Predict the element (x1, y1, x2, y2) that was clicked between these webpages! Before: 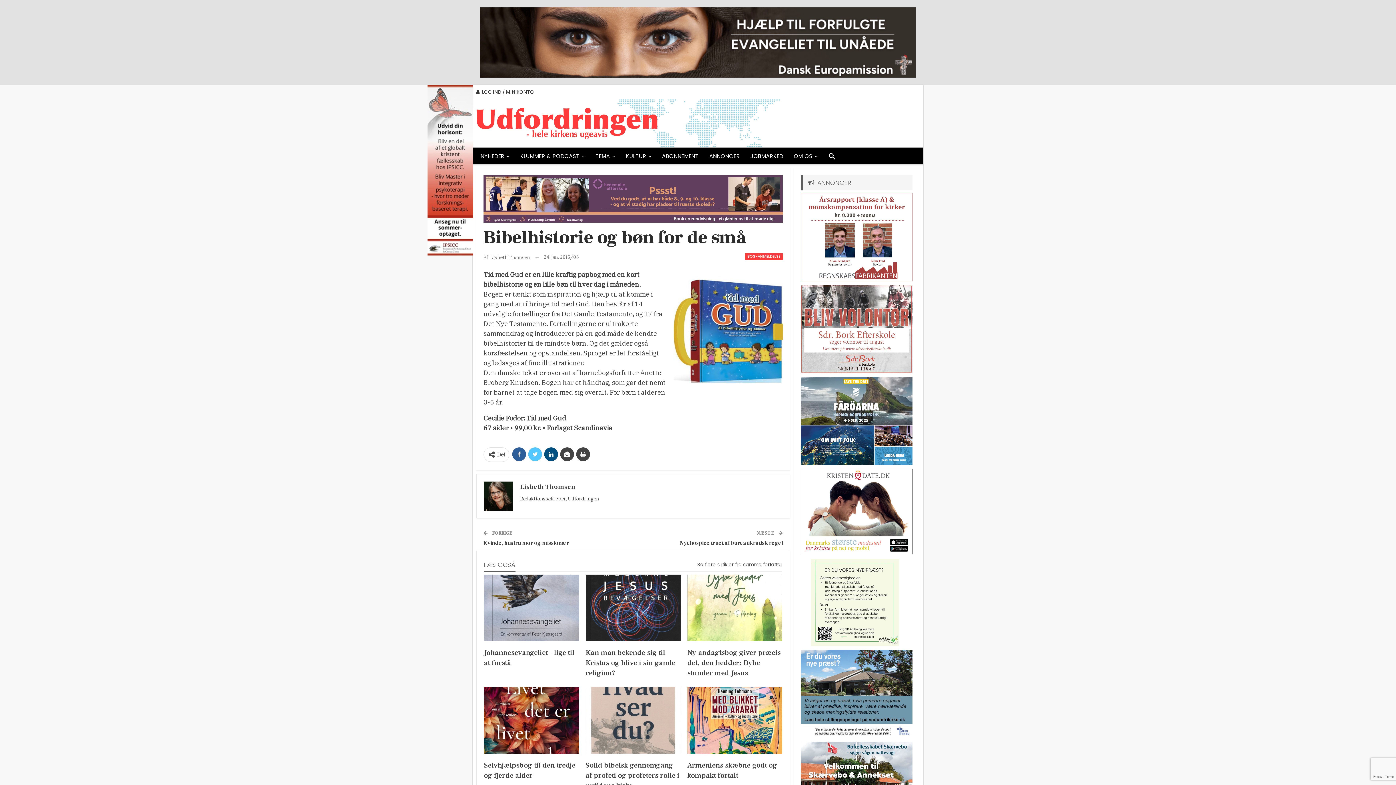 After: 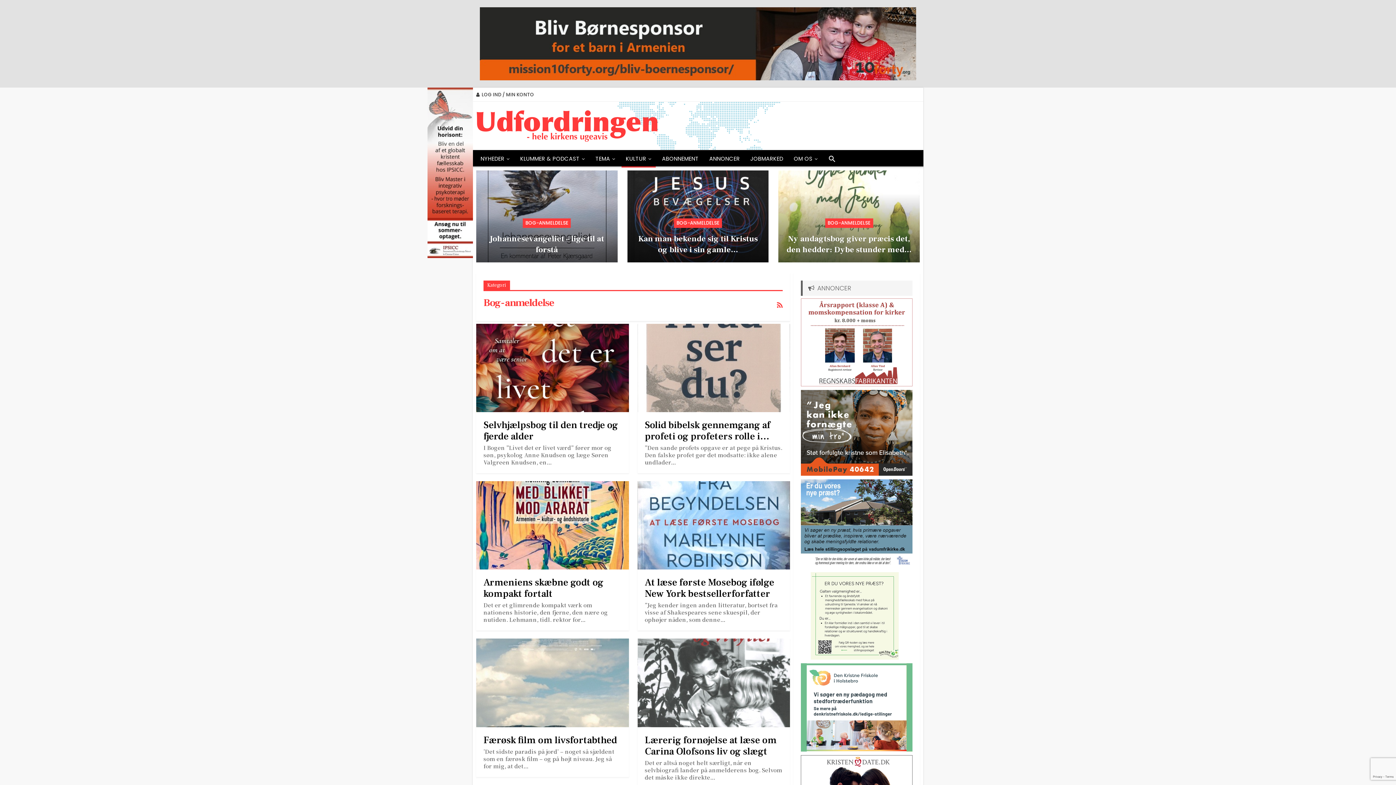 Action: bbox: (745, 253, 783, 259) label: BOG-ANMELDELSE